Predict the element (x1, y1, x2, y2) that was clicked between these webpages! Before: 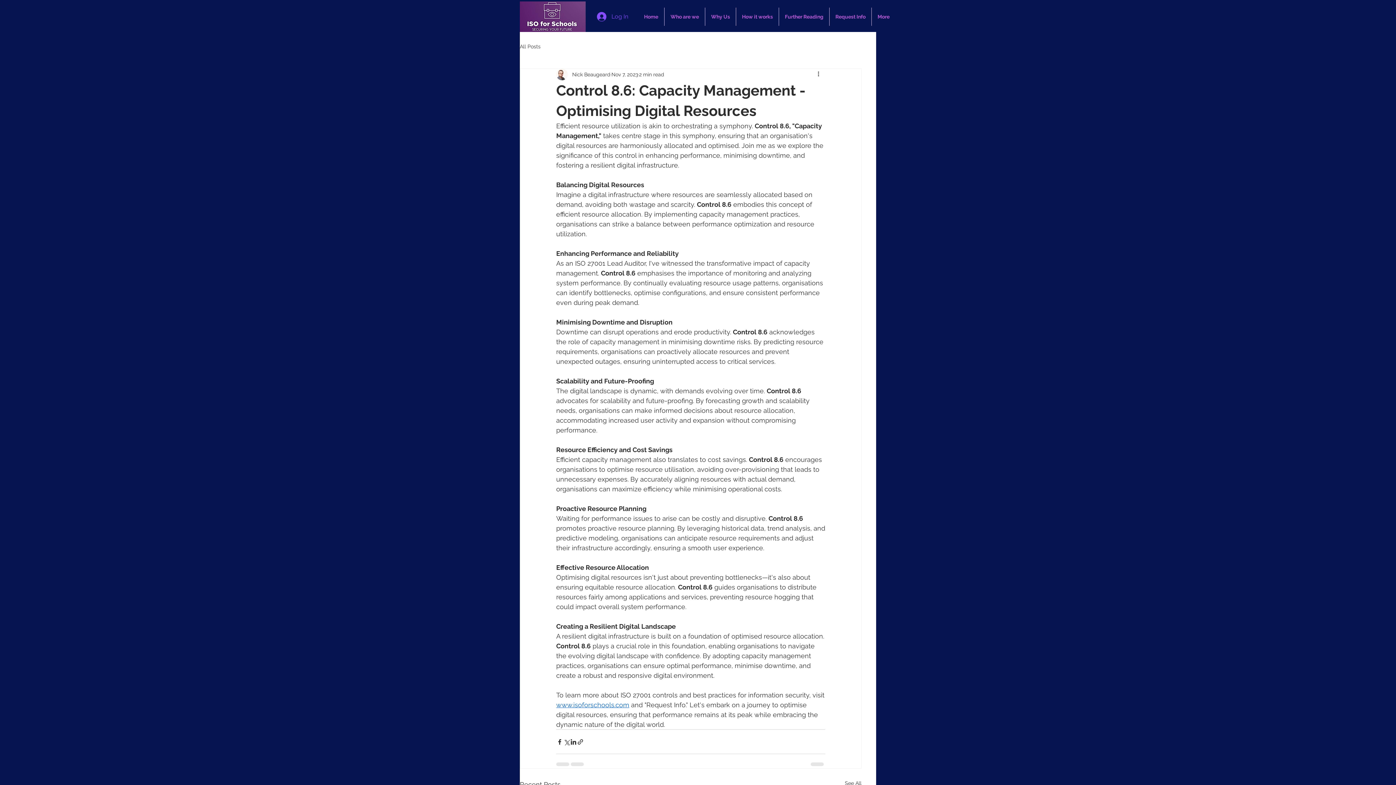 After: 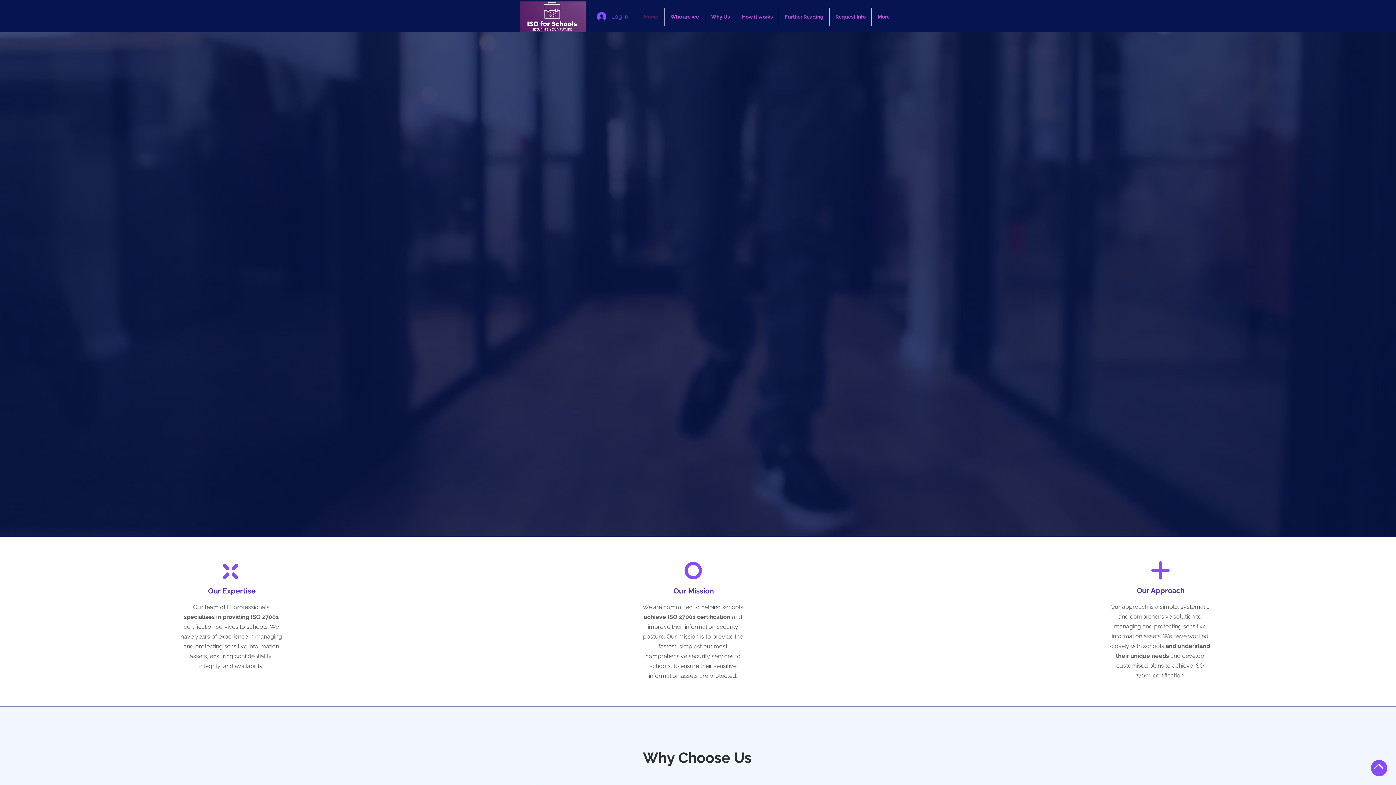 Action: label: Home bbox: (638, 7, 664, 25)